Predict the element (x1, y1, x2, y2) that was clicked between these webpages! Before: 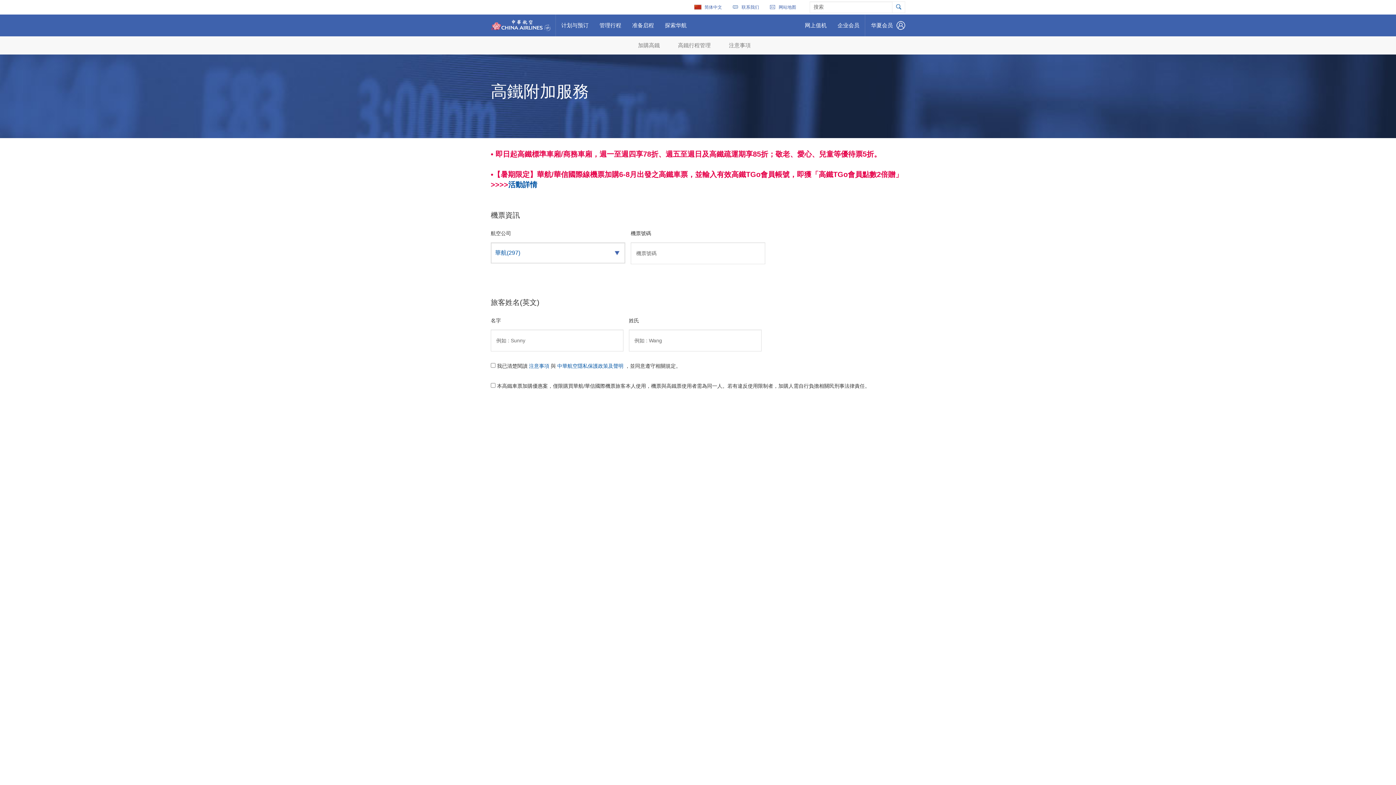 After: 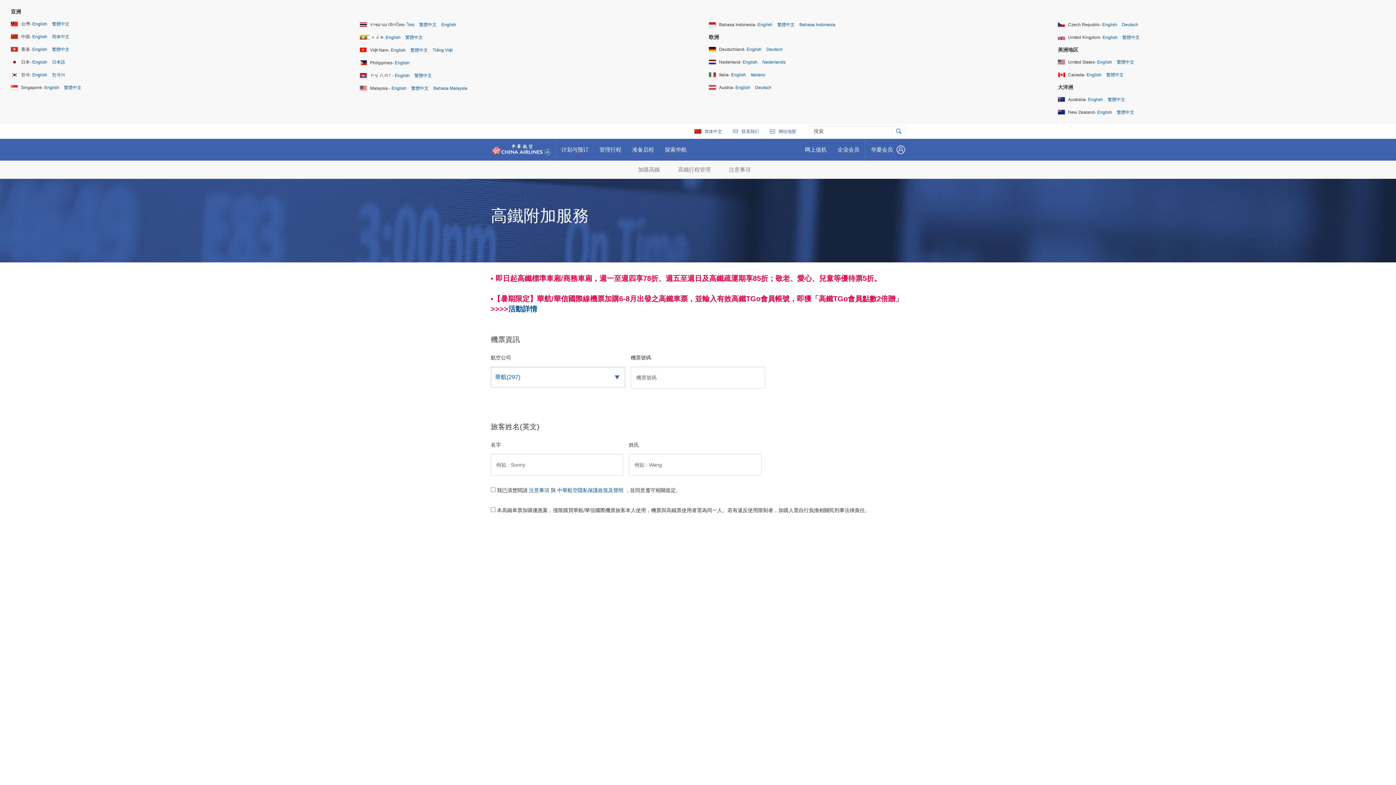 Action: label:  简体中文 bbox: (689, 0, 727, 14)